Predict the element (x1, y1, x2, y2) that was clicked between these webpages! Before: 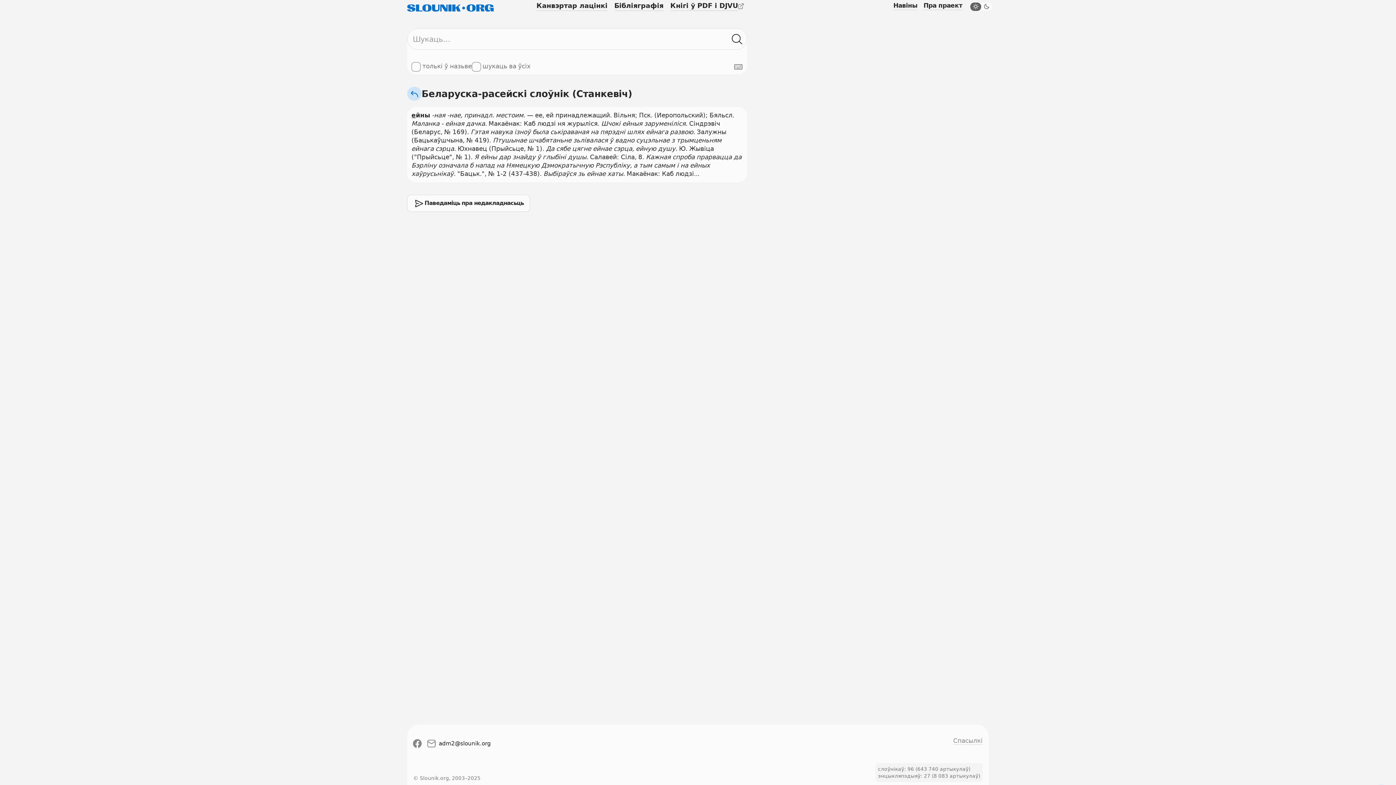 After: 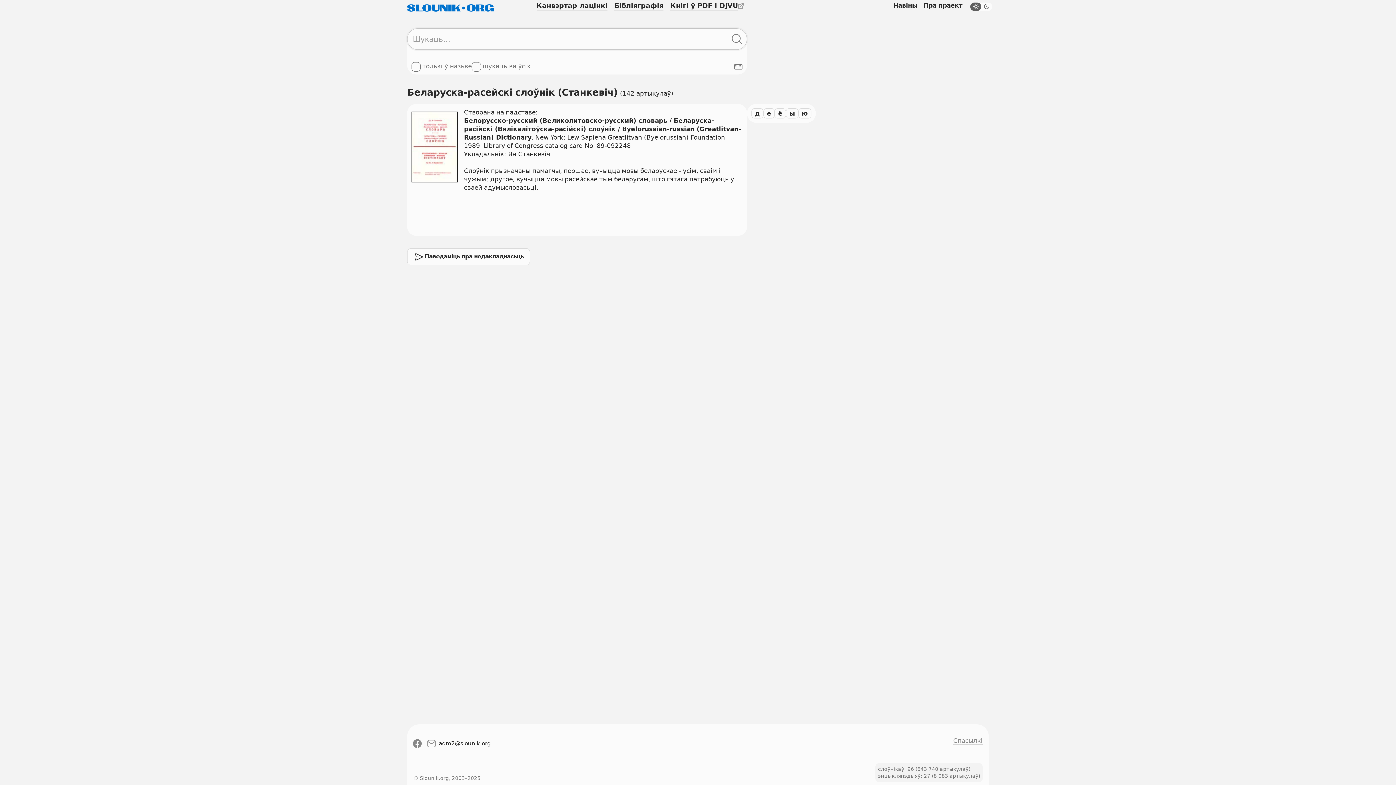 Action: bbox: (407, 86, 632, 100) label: Беларуска-расейскі слоўнік (Станкевіч)